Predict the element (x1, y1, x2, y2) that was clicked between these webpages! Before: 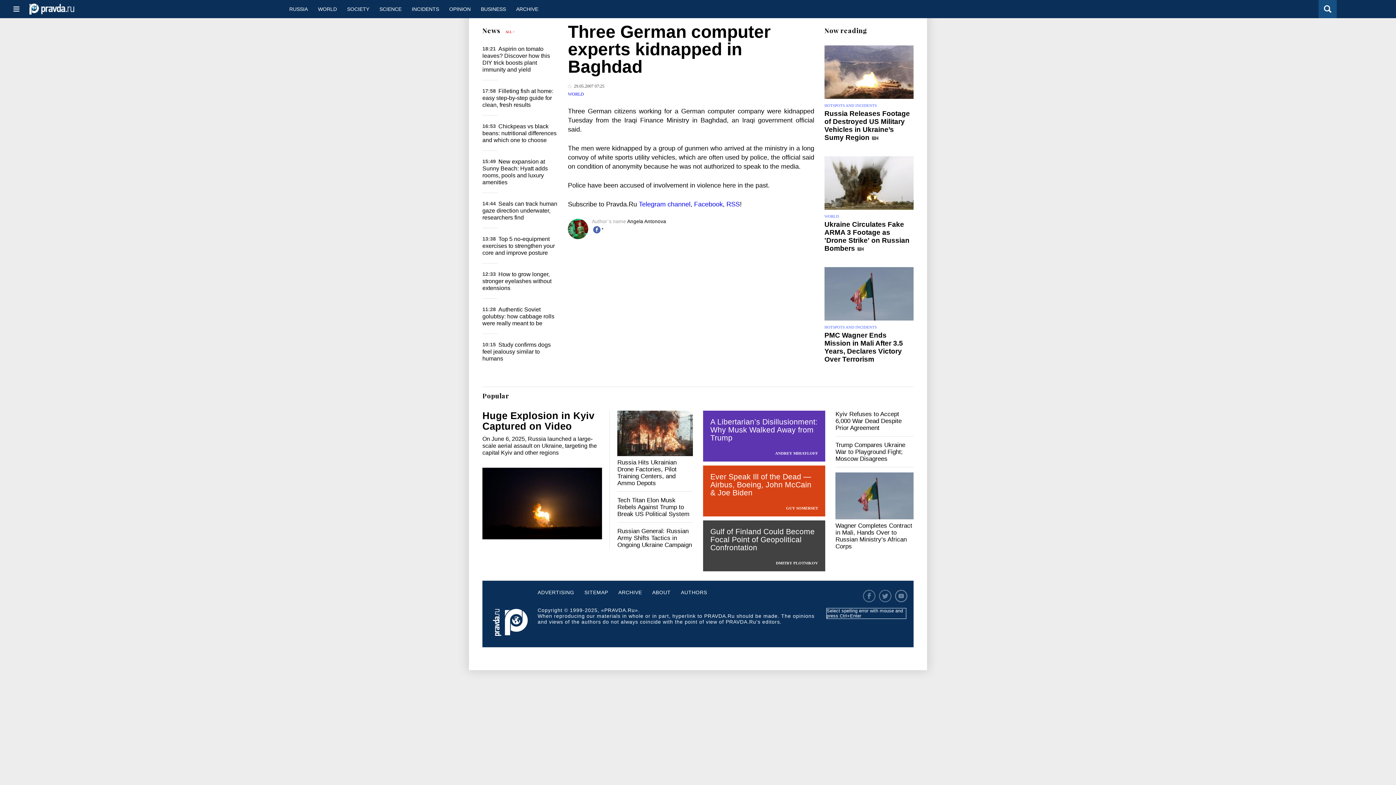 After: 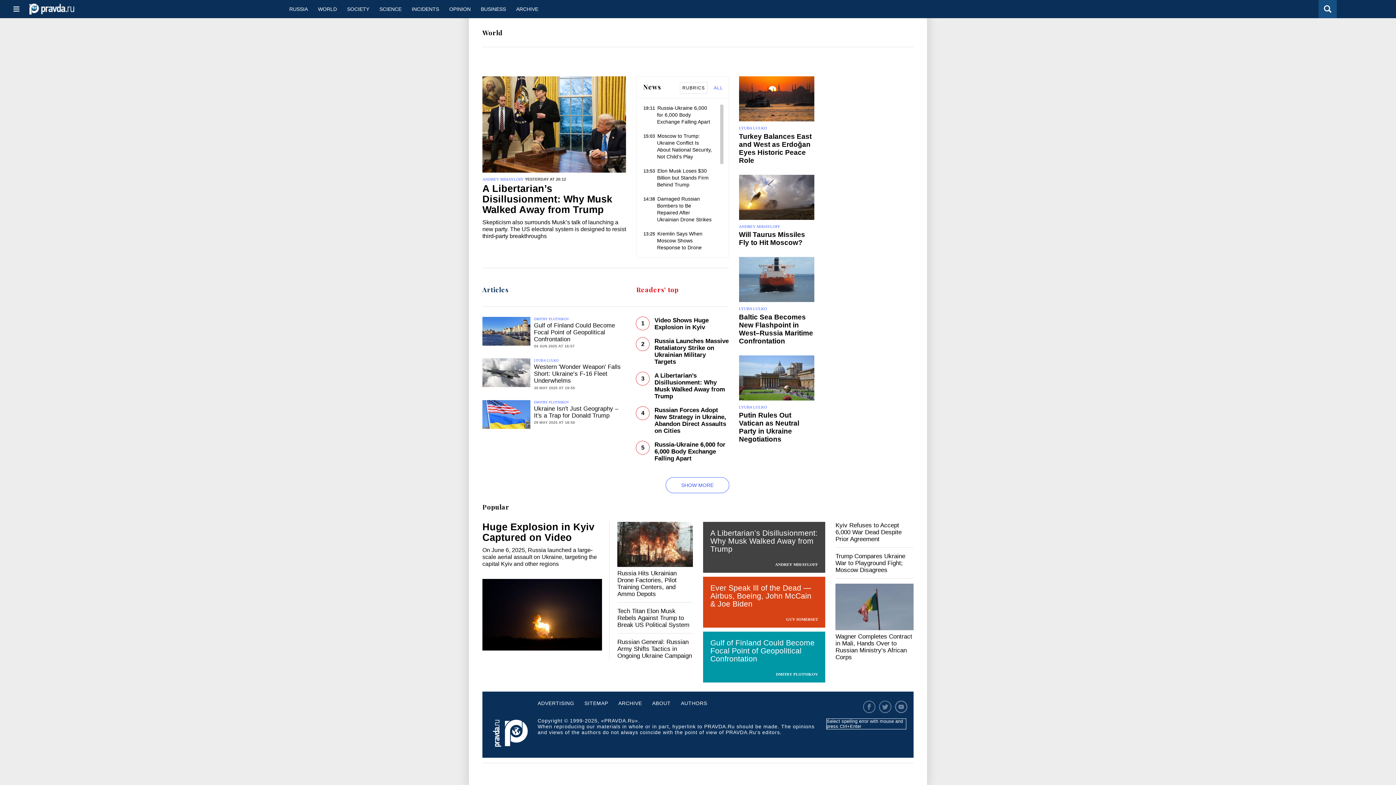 Action: bbox: (568, 91, 584, 96) label: WORLD